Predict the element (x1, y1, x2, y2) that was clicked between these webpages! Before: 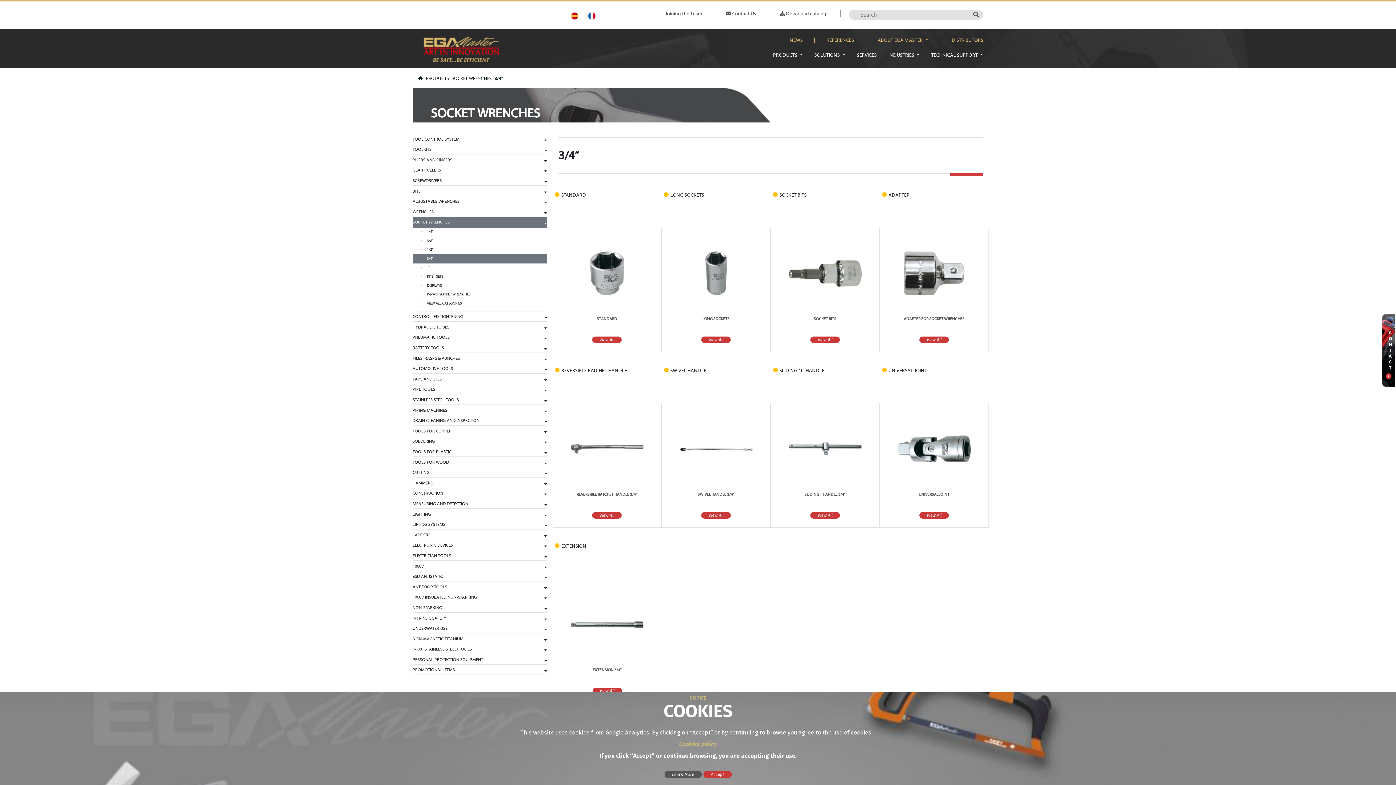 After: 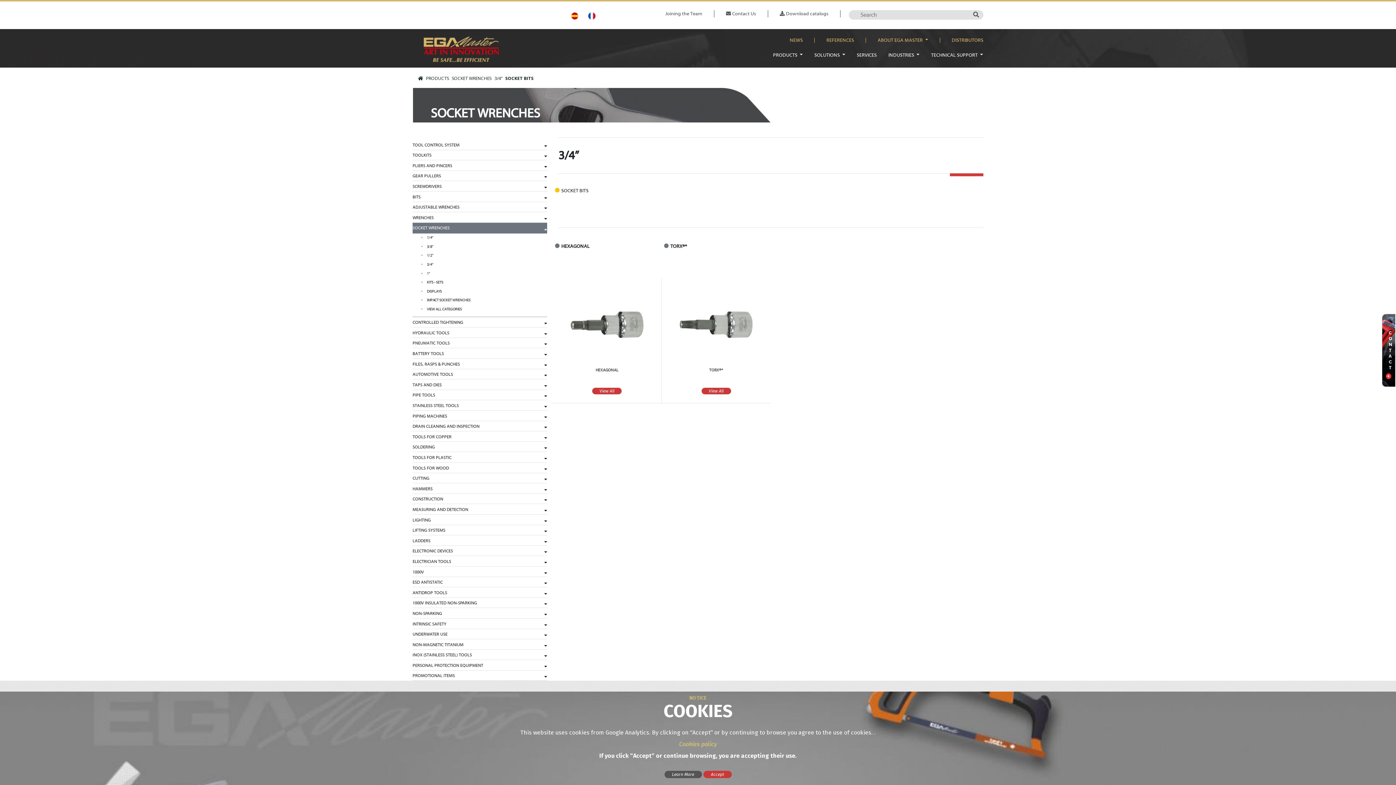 Action: label: SOCKET BITS bbox: (814, 316, 836, 333)